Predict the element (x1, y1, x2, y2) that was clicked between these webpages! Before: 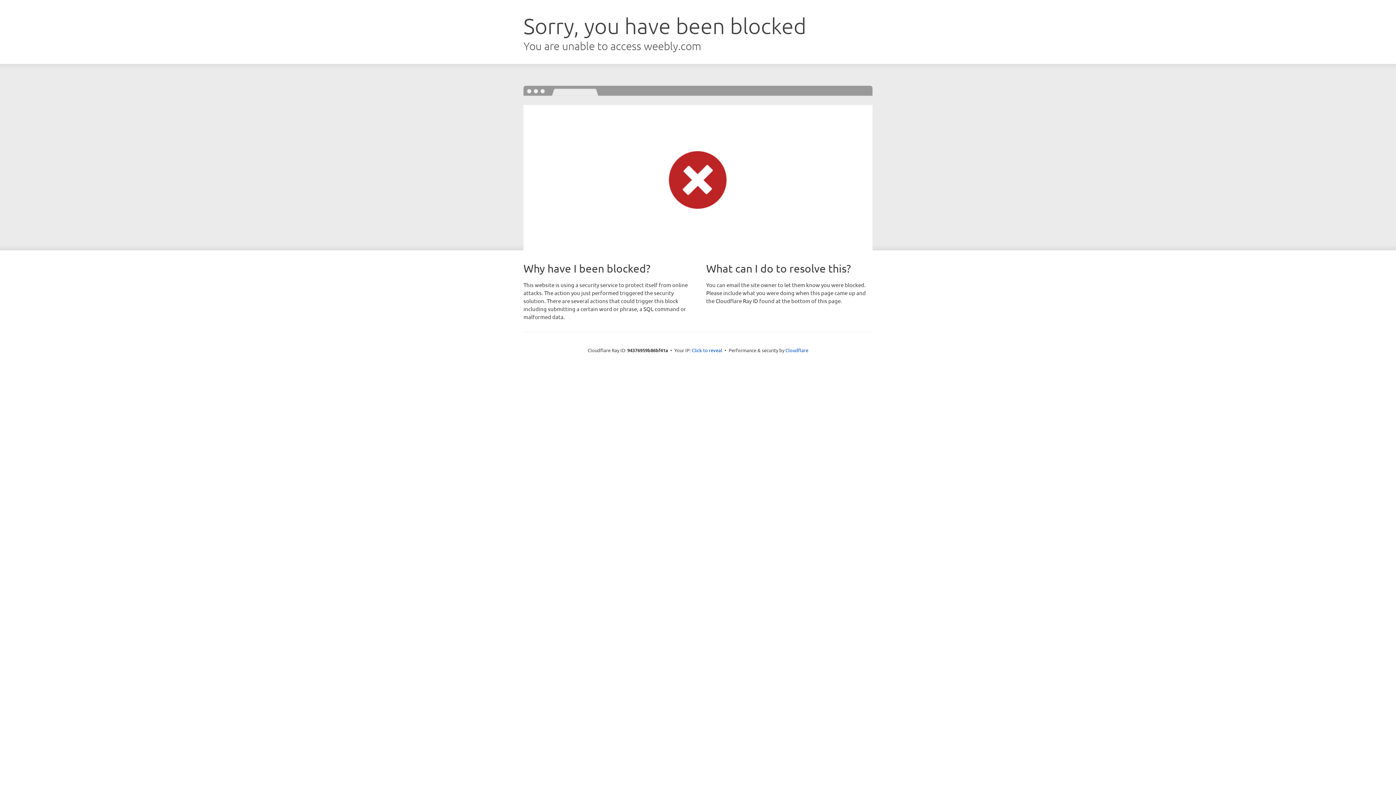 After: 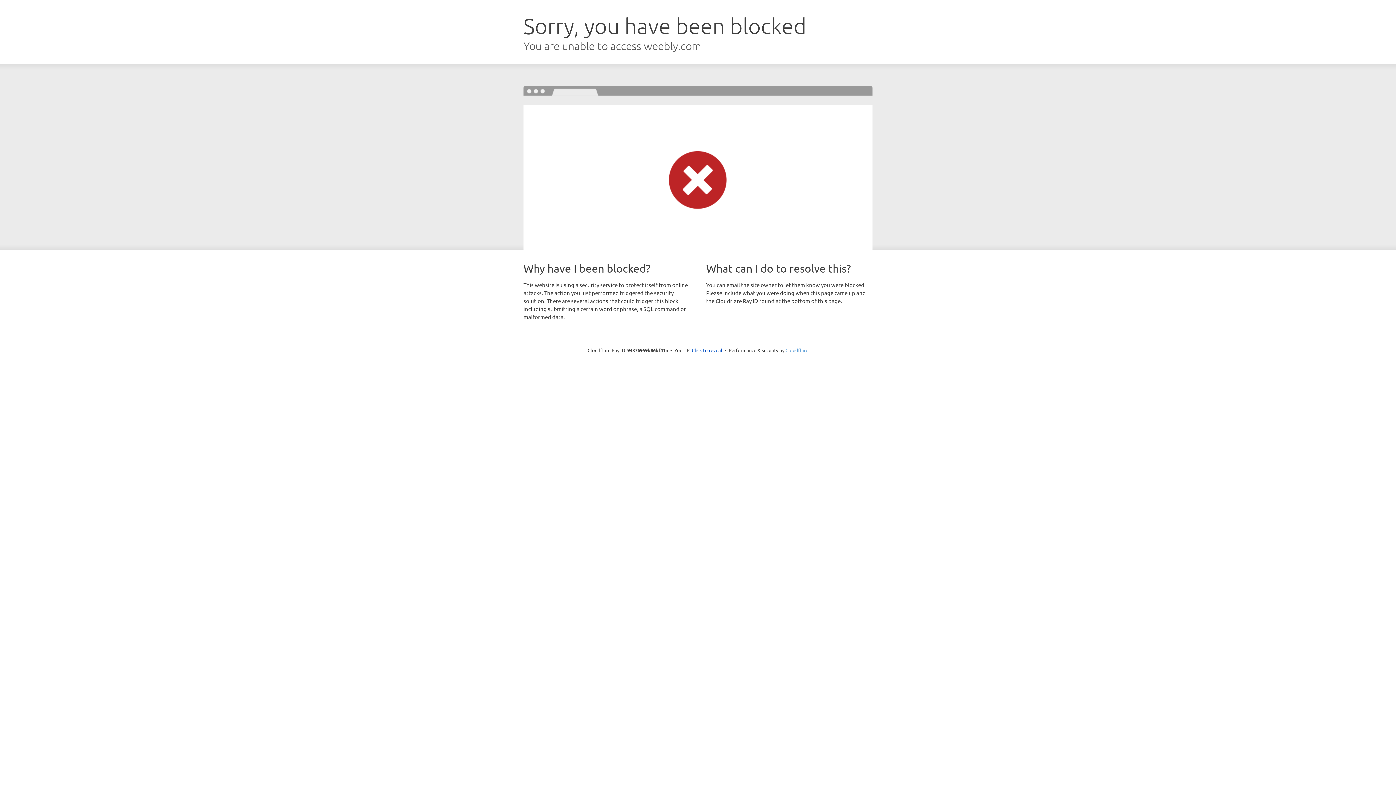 Action: label: Cloudflare bbox: (785, 347, 808, 353)